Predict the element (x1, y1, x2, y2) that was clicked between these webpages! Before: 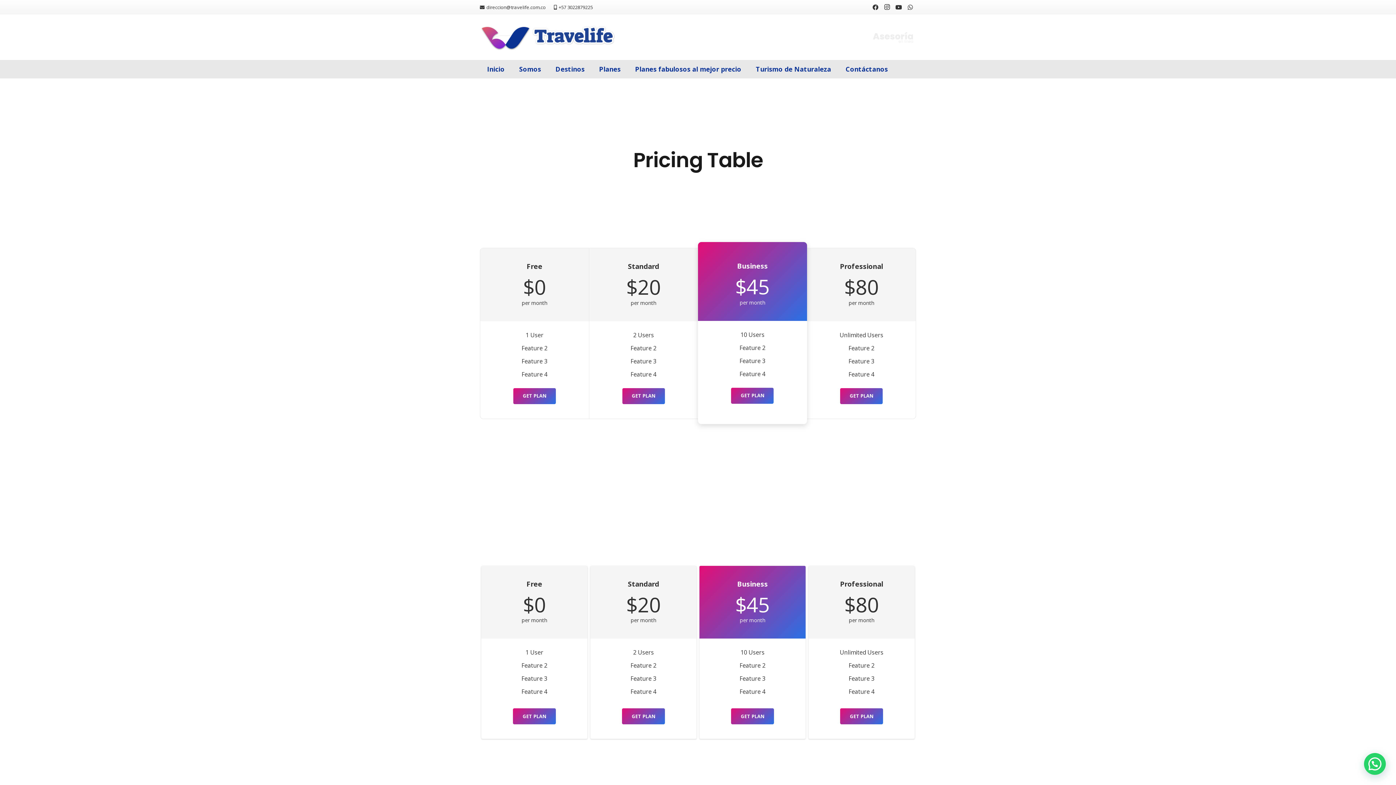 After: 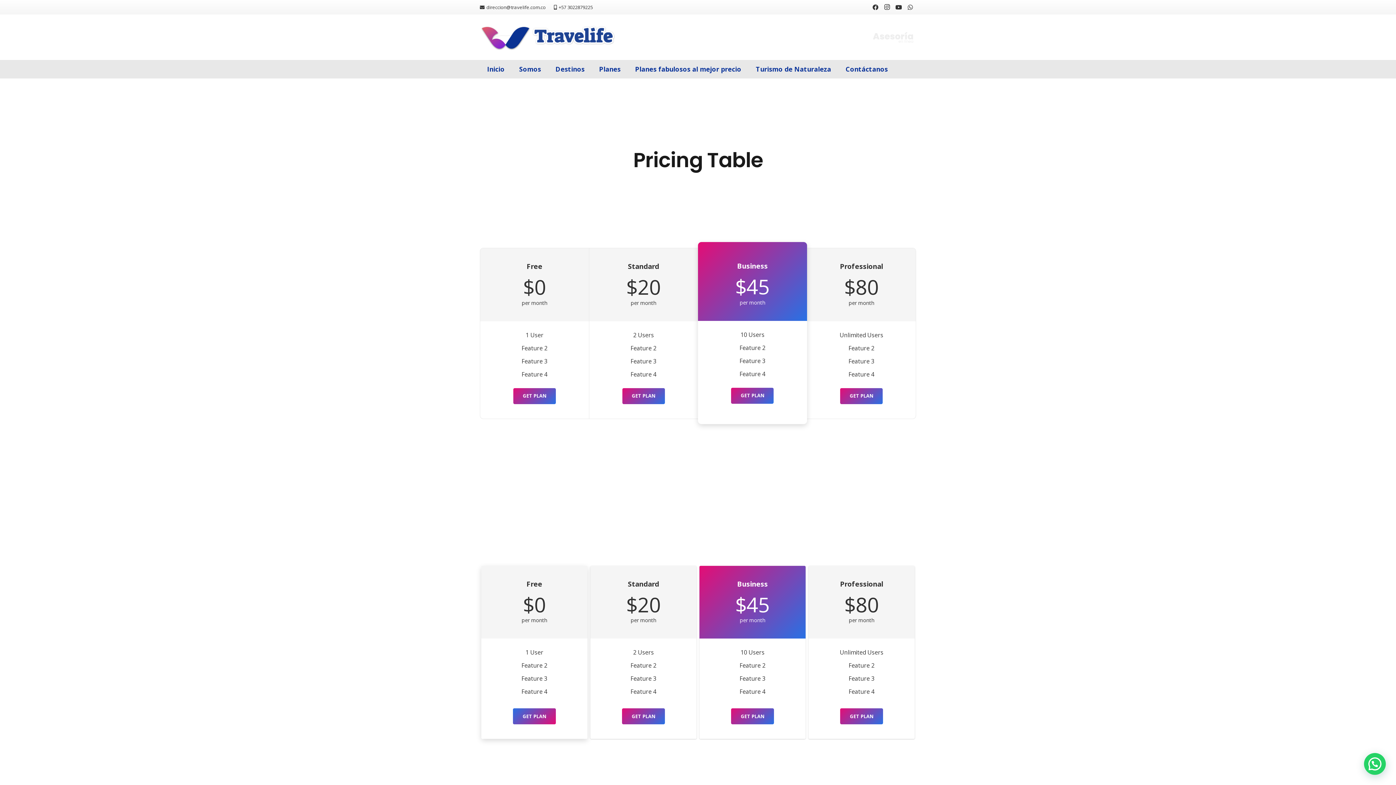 Action: bbox: (513, 708, 555, 724) label: GET PLAN